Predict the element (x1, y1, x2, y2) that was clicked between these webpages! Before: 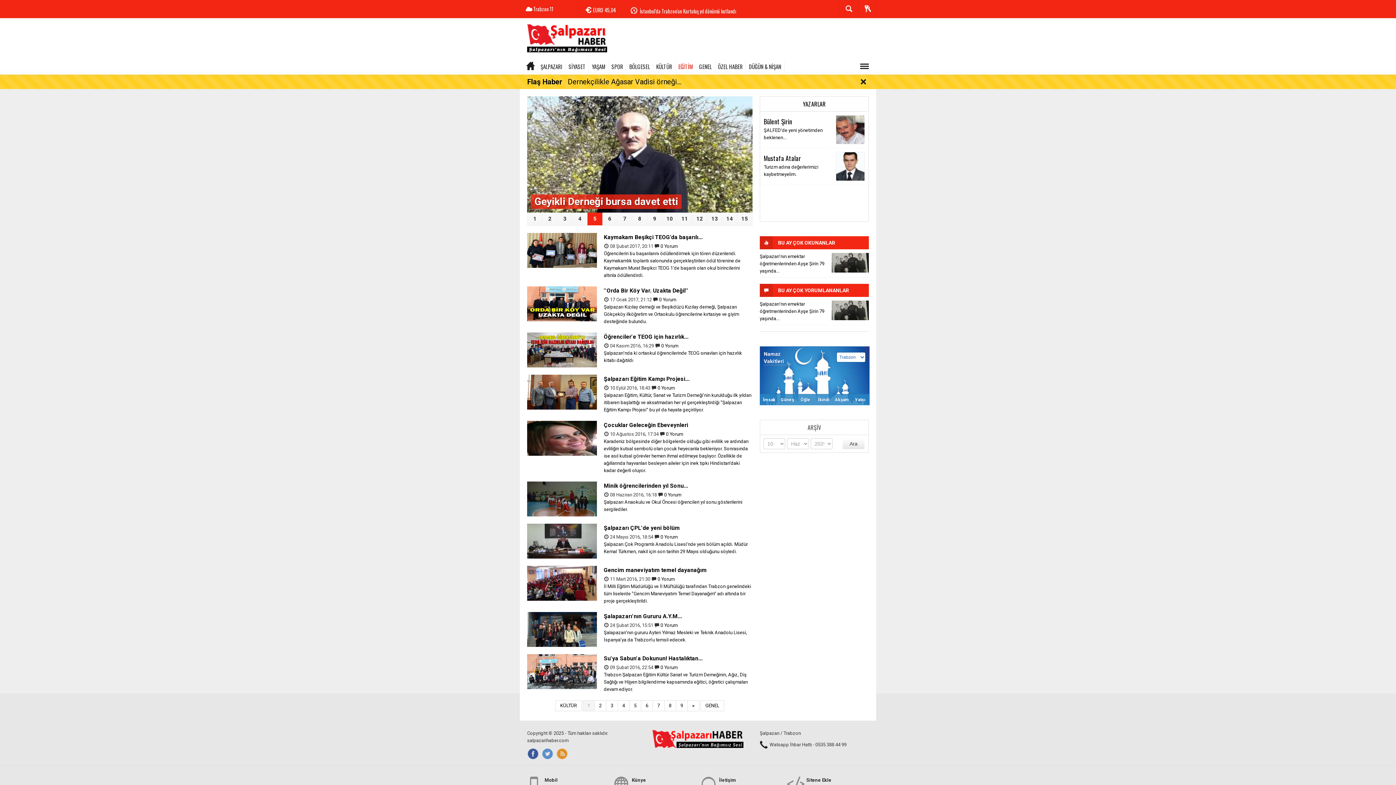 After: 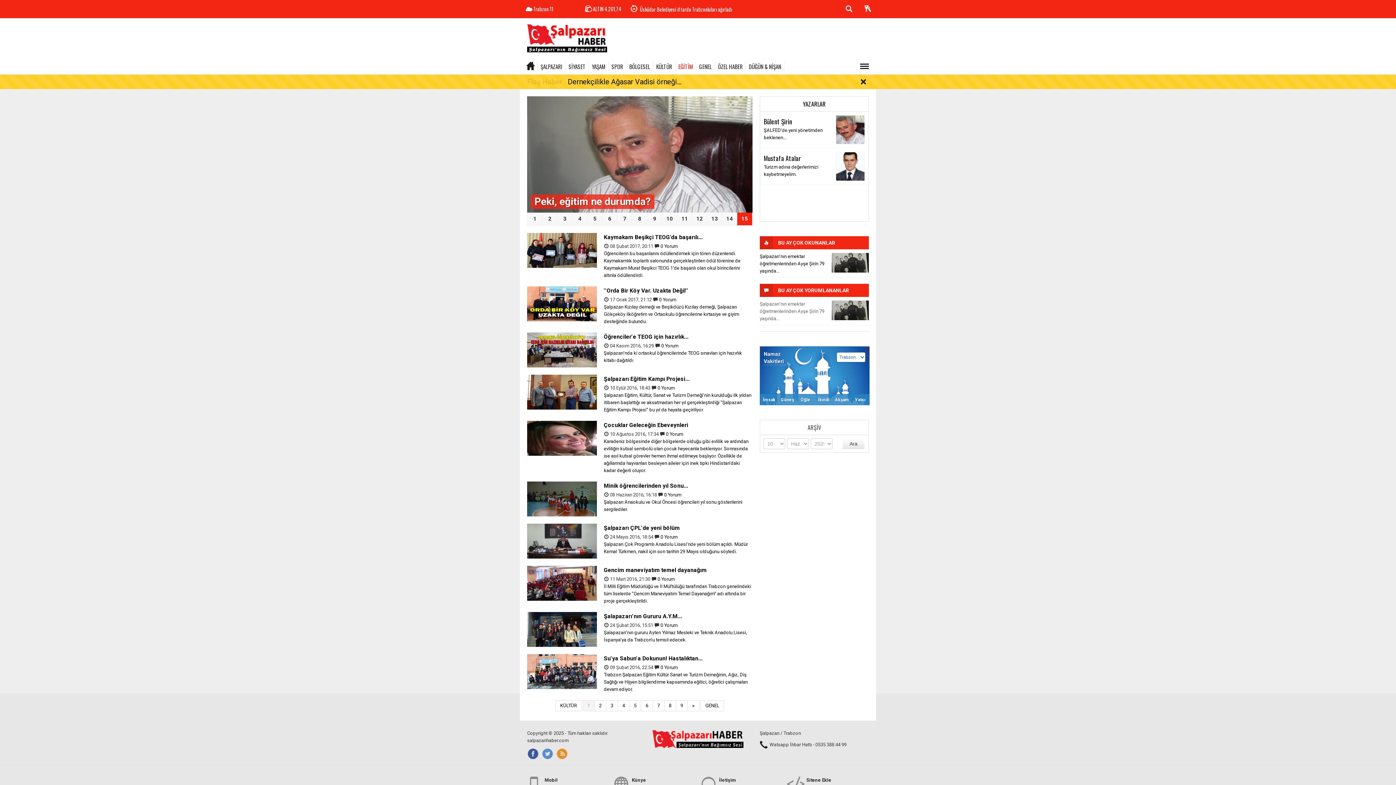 Action: label: Şalpazarı'nın emektar öğretmenlerinden Ayşe Şirin 79 yaşında... bbox: (760, 300, 869, 322)